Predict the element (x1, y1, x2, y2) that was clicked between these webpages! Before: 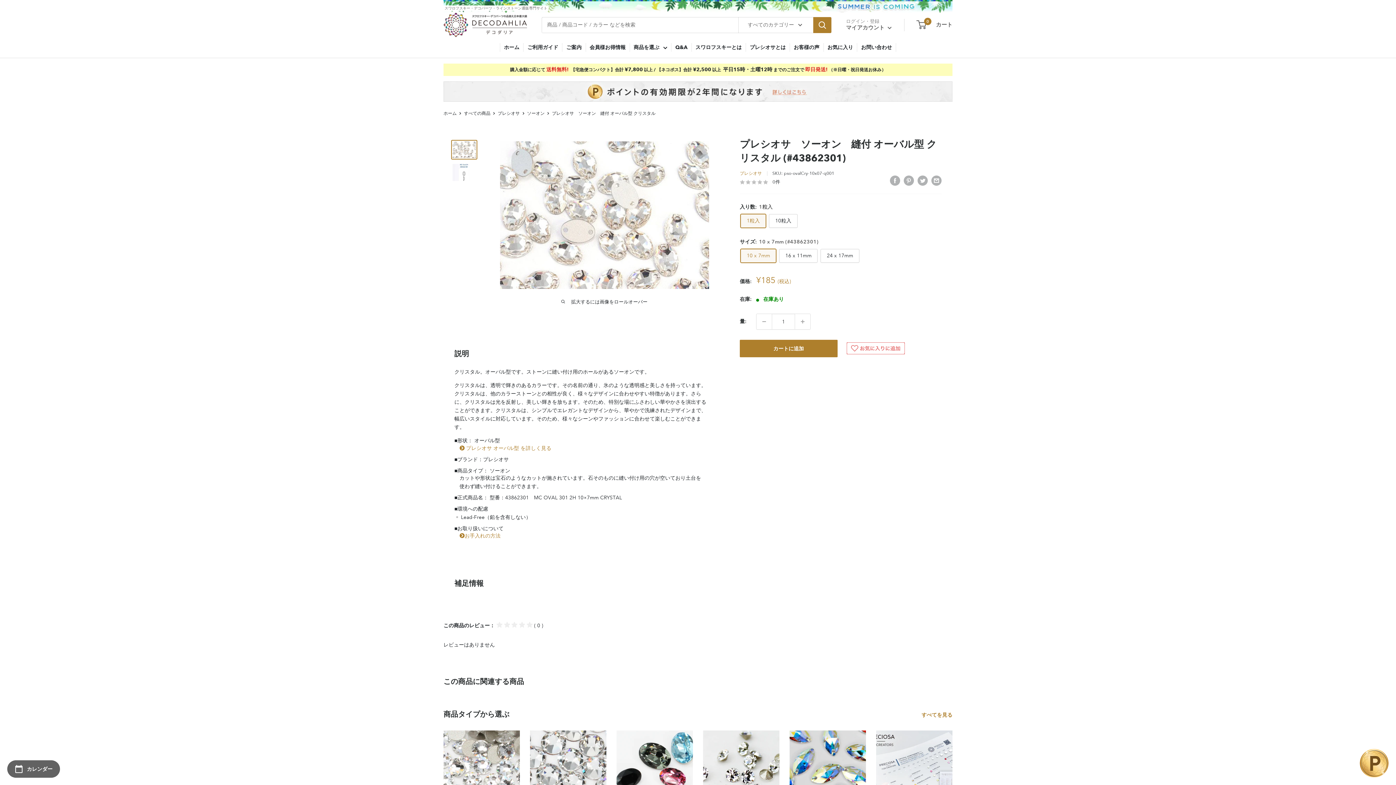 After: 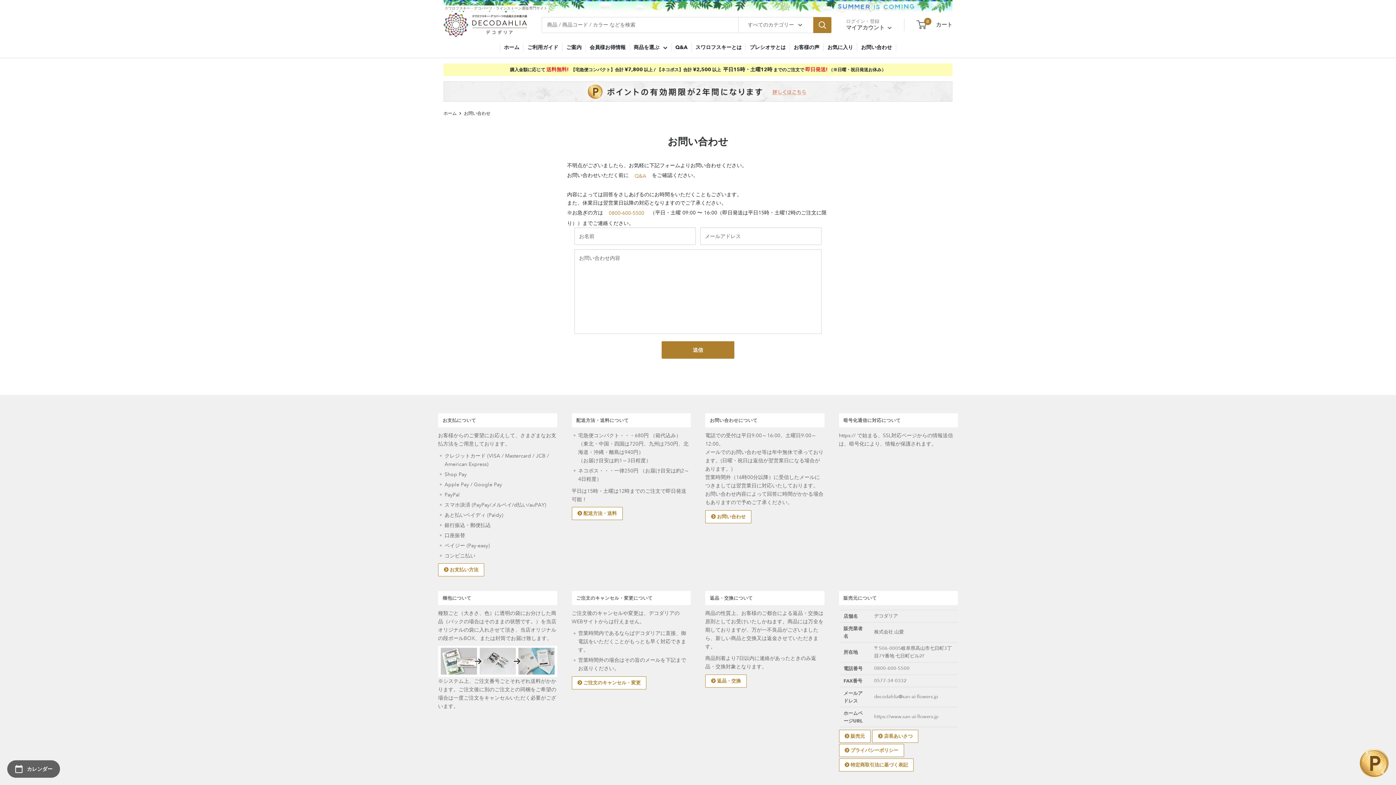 Action: label: お問い合わせ bbox: (857, 43, 896, 51)